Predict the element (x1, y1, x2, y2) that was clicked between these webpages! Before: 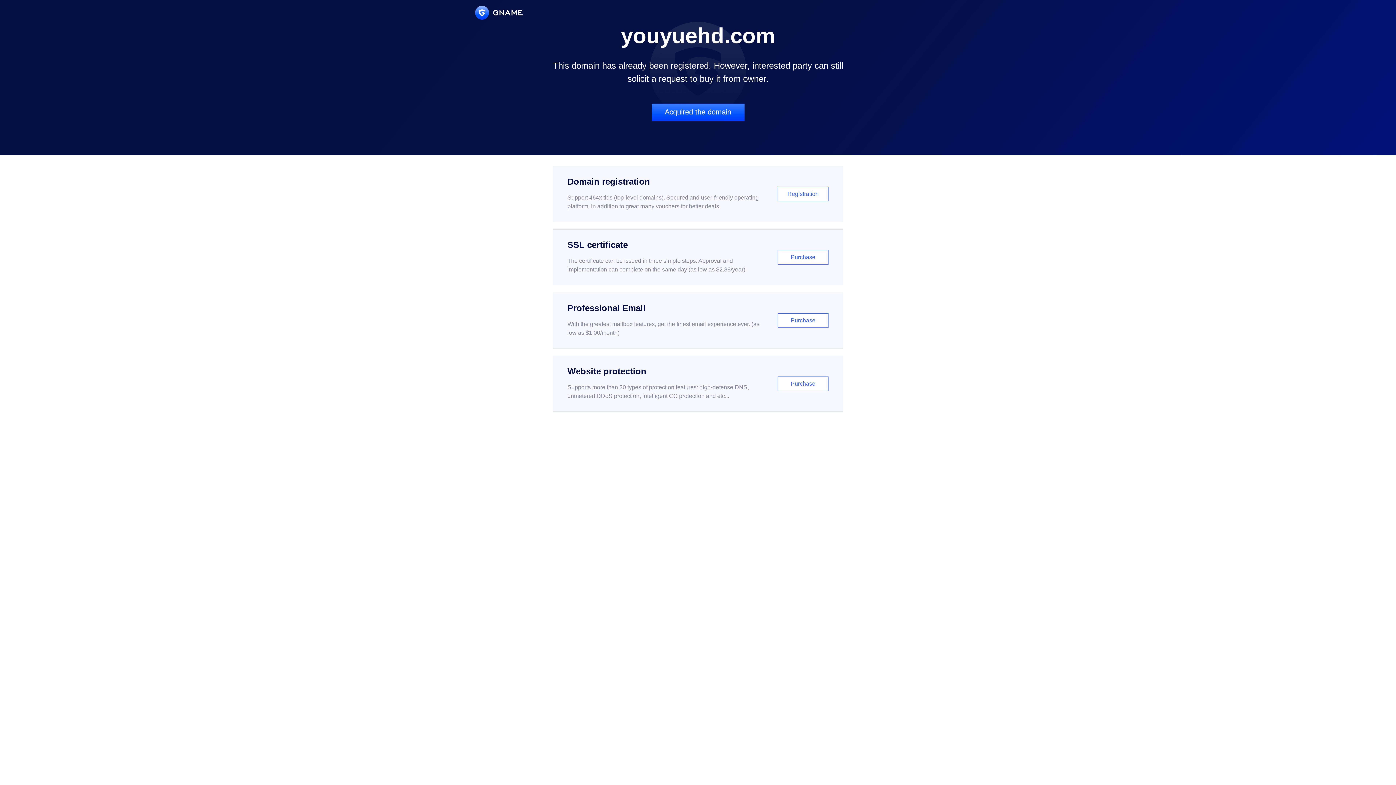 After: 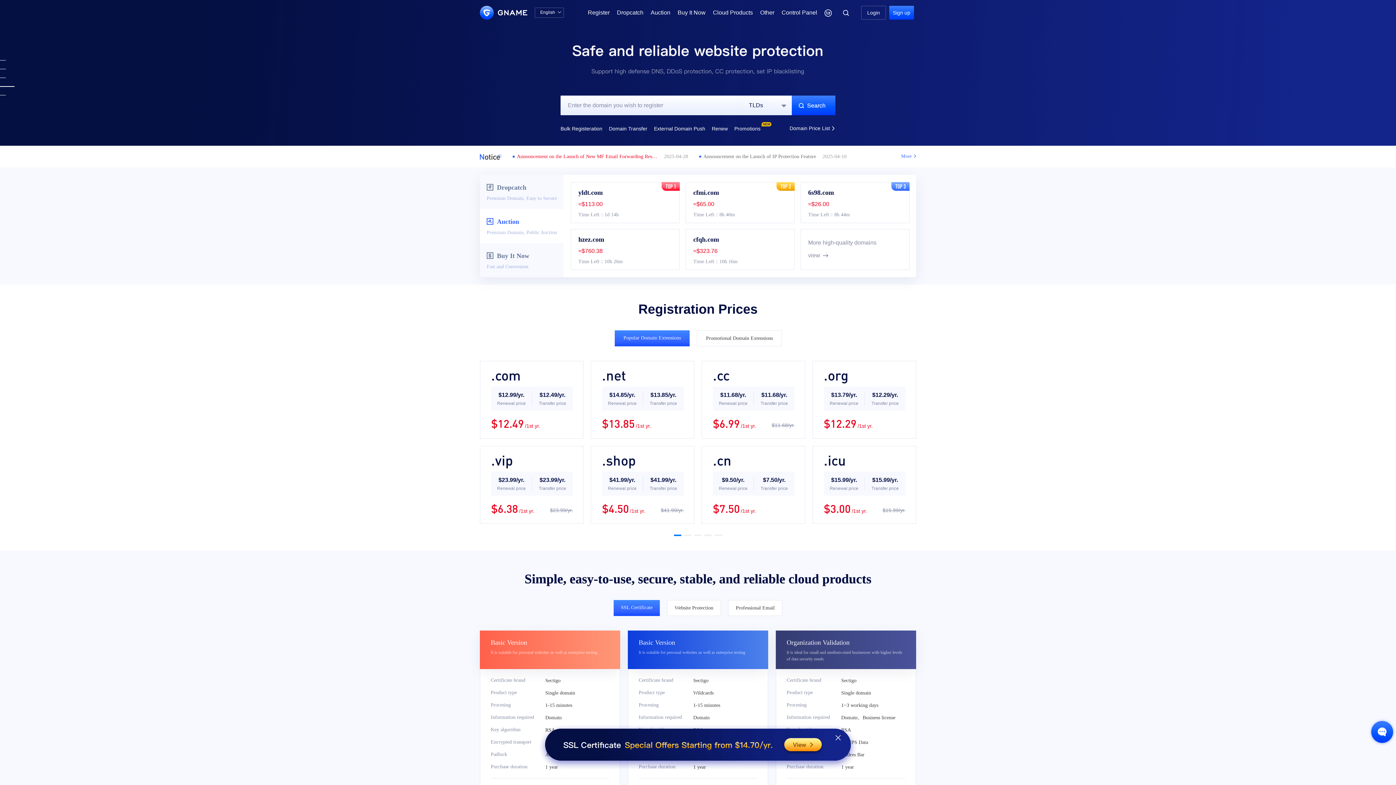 Action: bbox: (475, 5, 522, 19)